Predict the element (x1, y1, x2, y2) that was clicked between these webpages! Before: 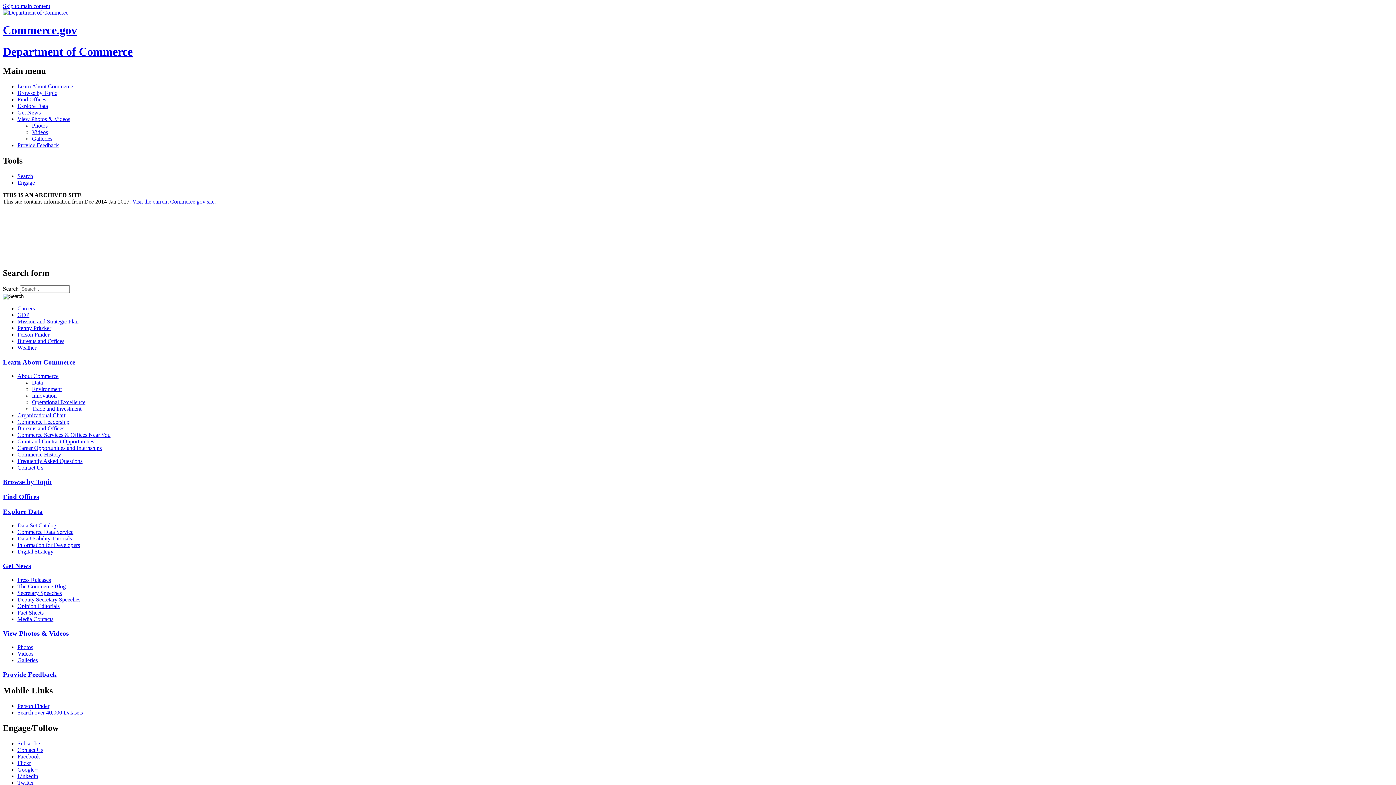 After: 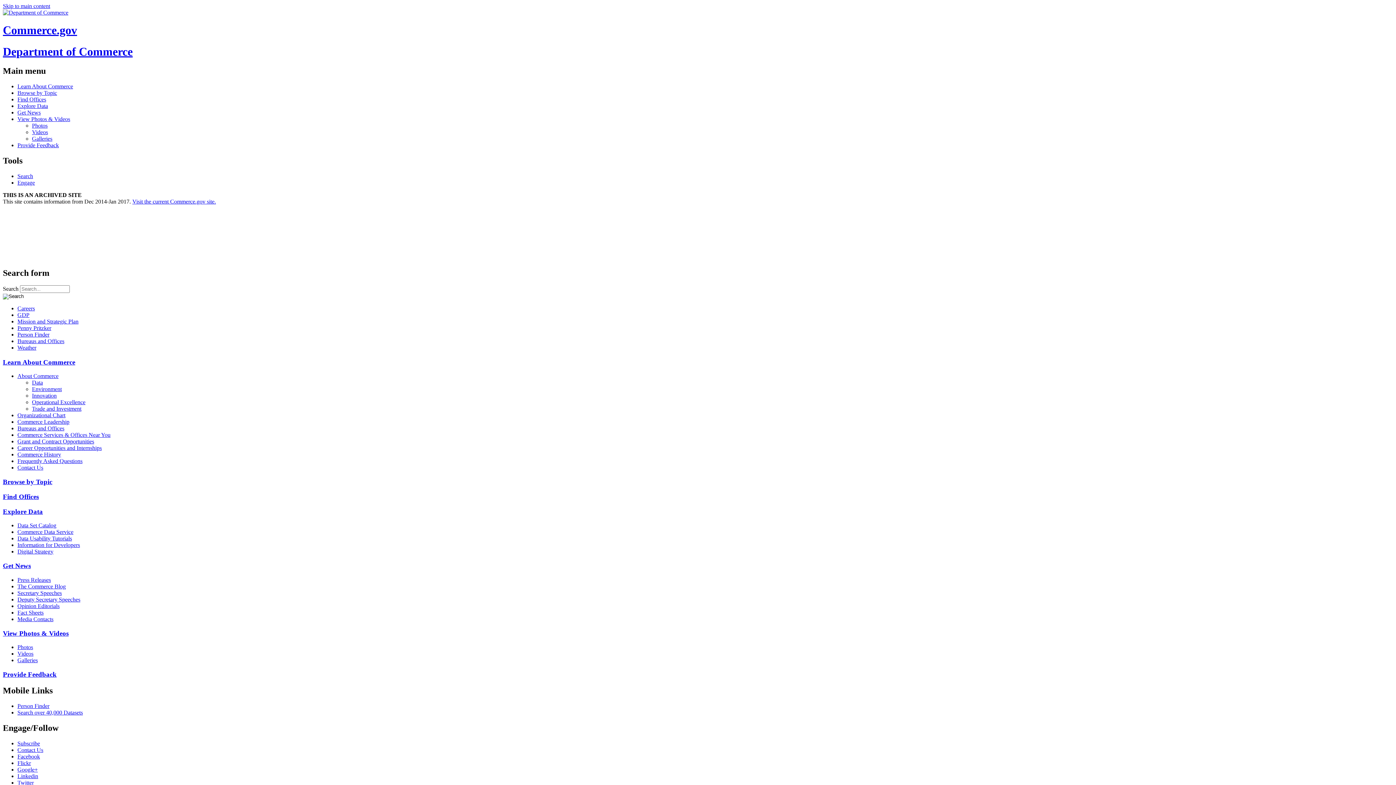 Action: bbox: (32, 405, 1393, 412) label: Trade and Investment